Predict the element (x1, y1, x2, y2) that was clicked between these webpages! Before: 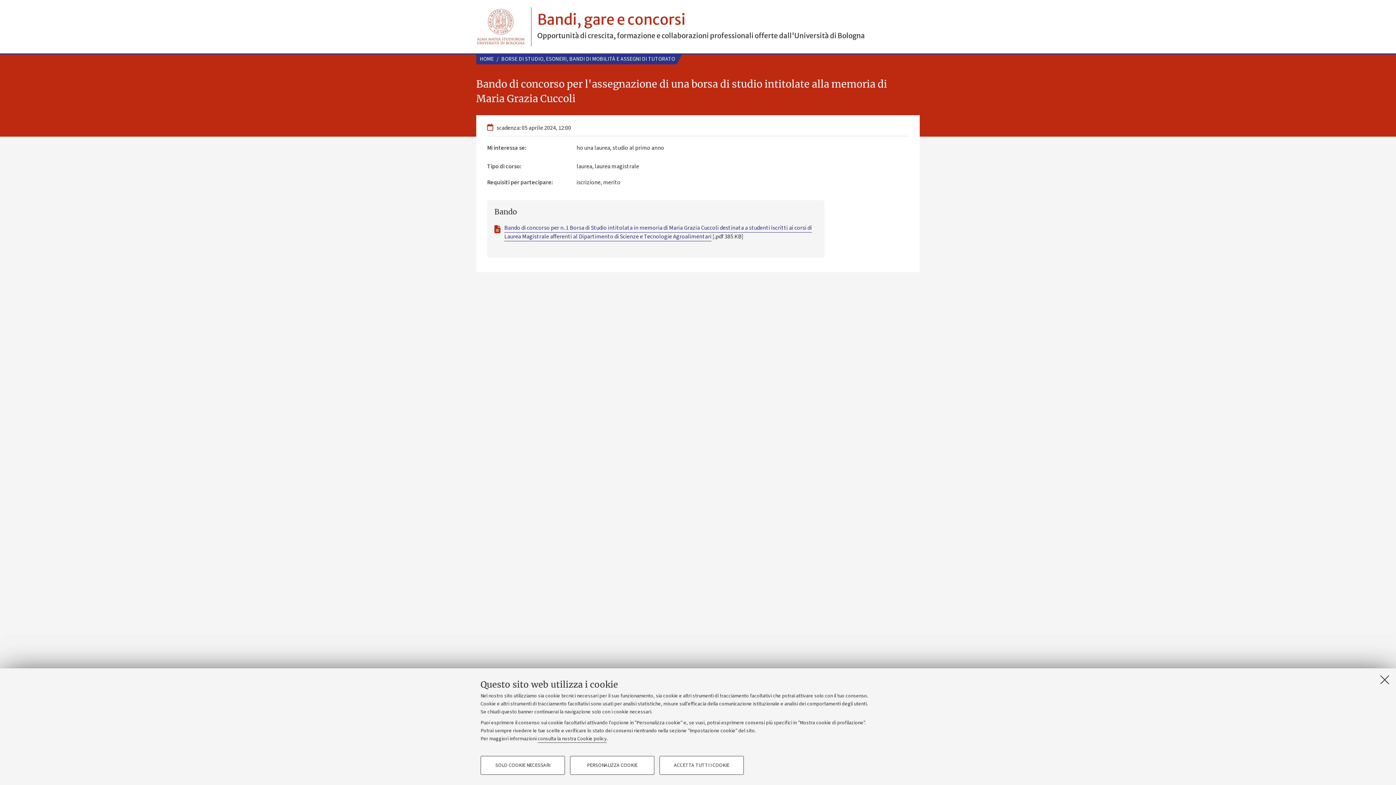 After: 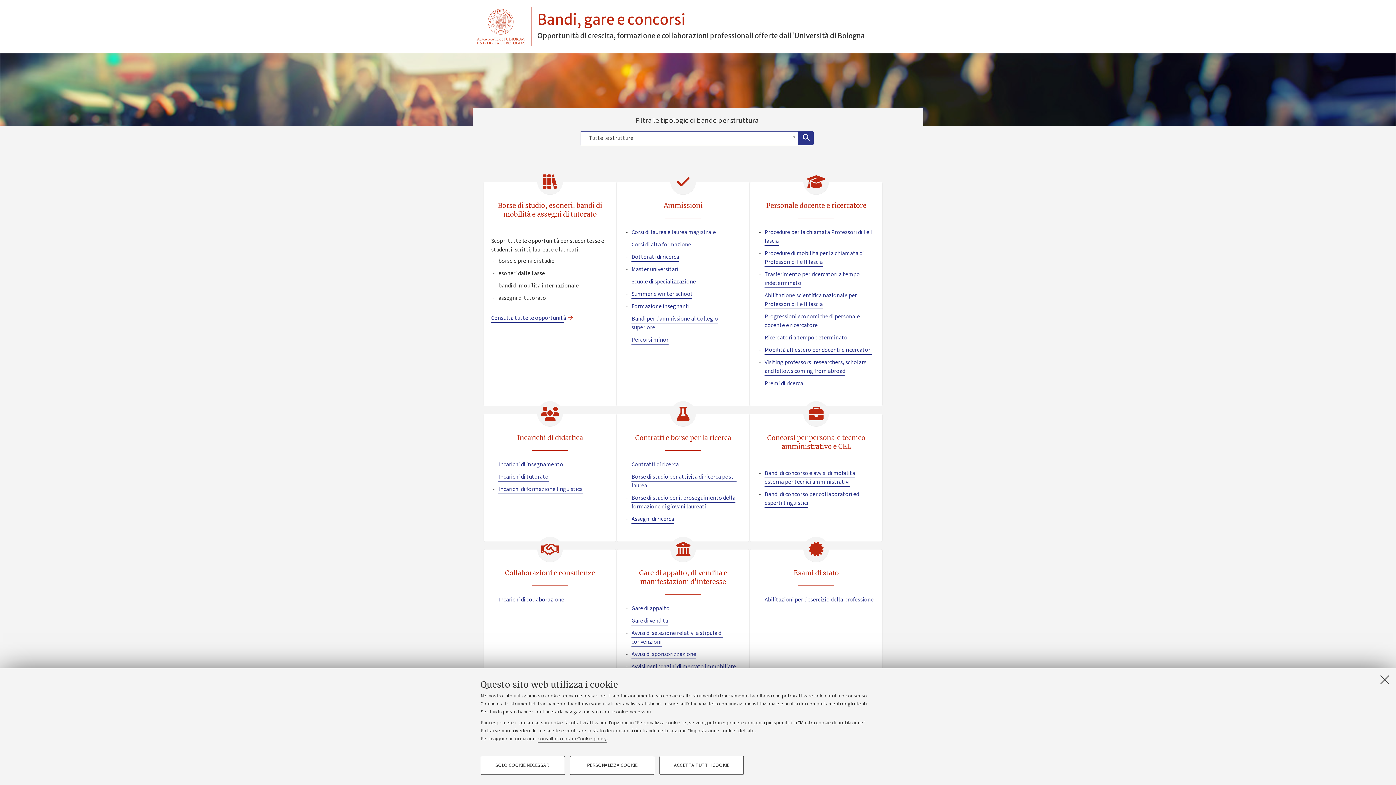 Action: bbox: (479, 54, 493, 62) label: HOME